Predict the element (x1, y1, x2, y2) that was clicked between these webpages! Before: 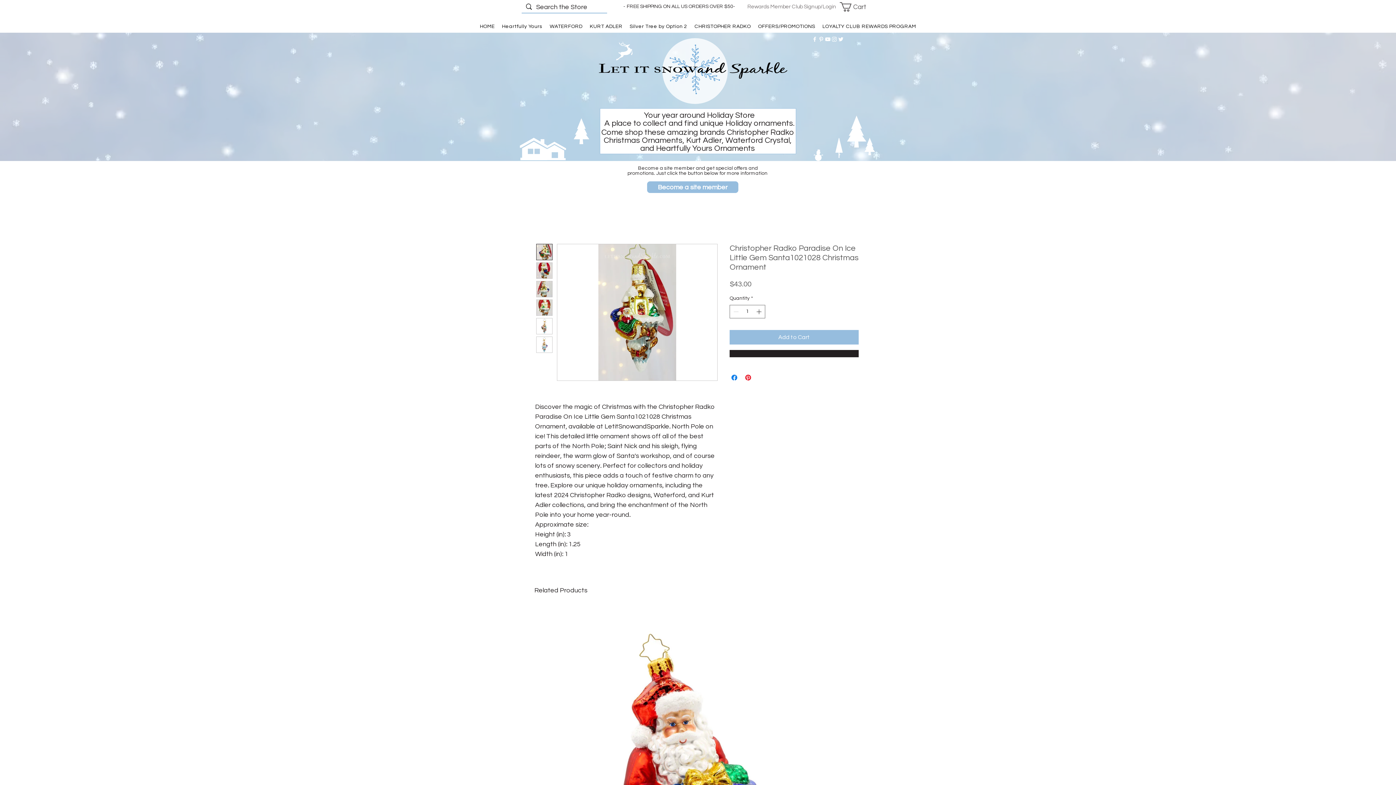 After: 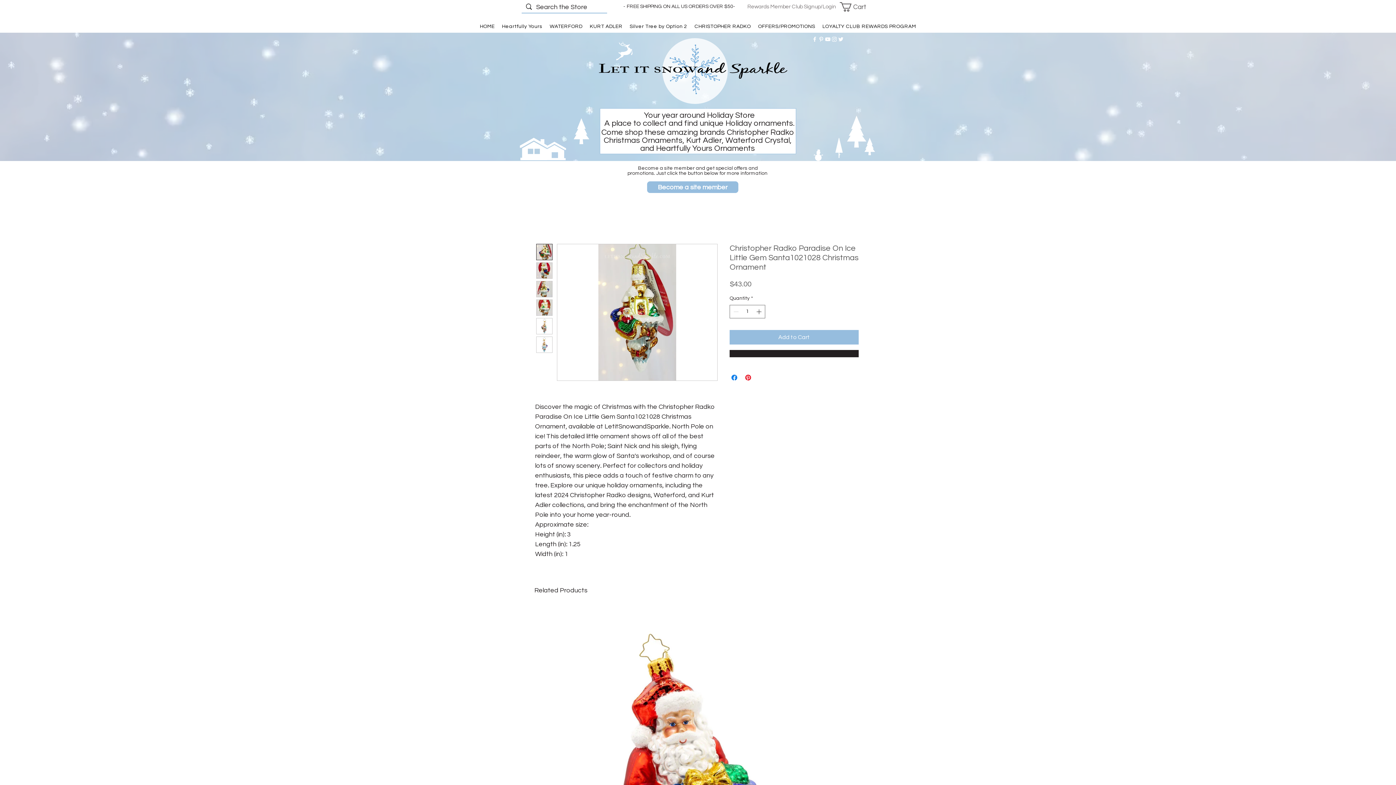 Action: label: White YouTube Icon bbox: (824, 36, 831, 42)